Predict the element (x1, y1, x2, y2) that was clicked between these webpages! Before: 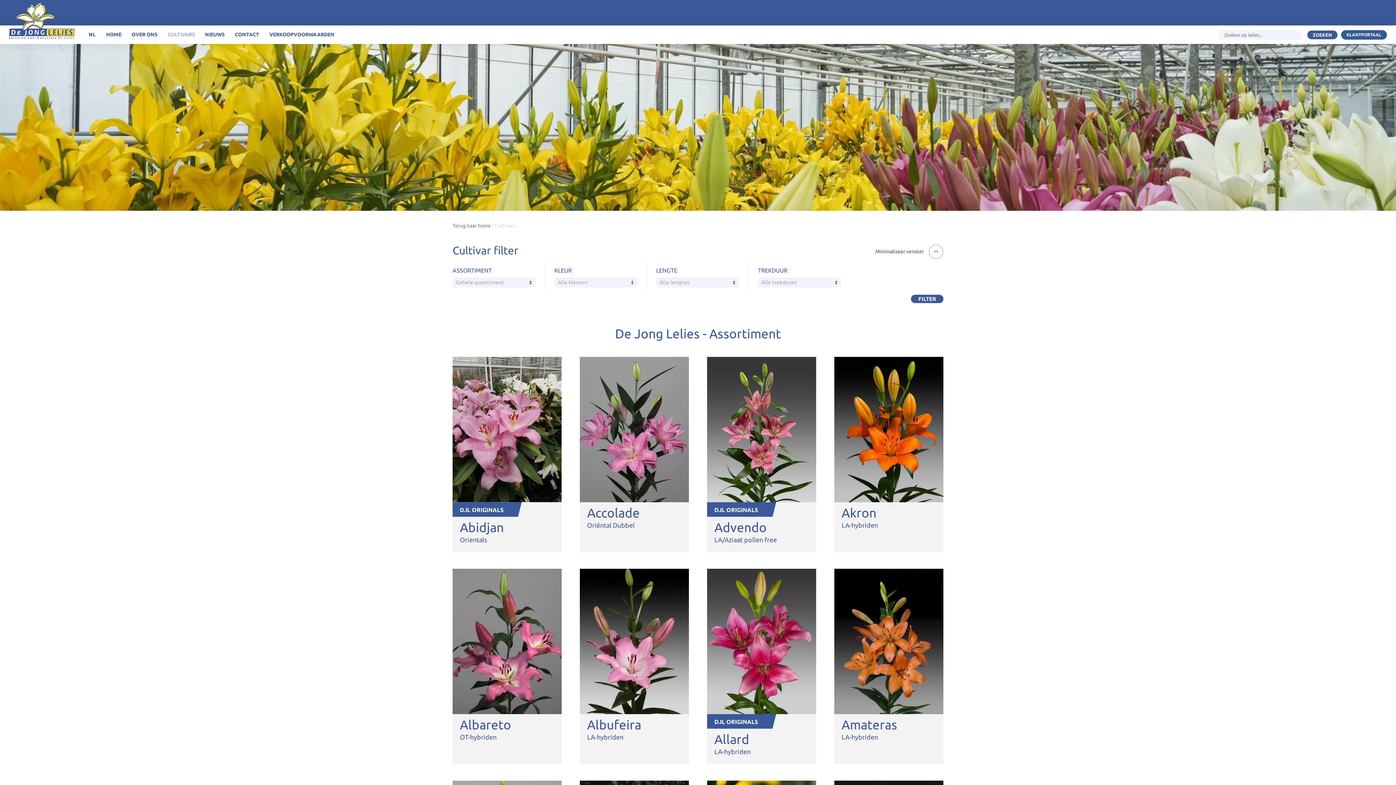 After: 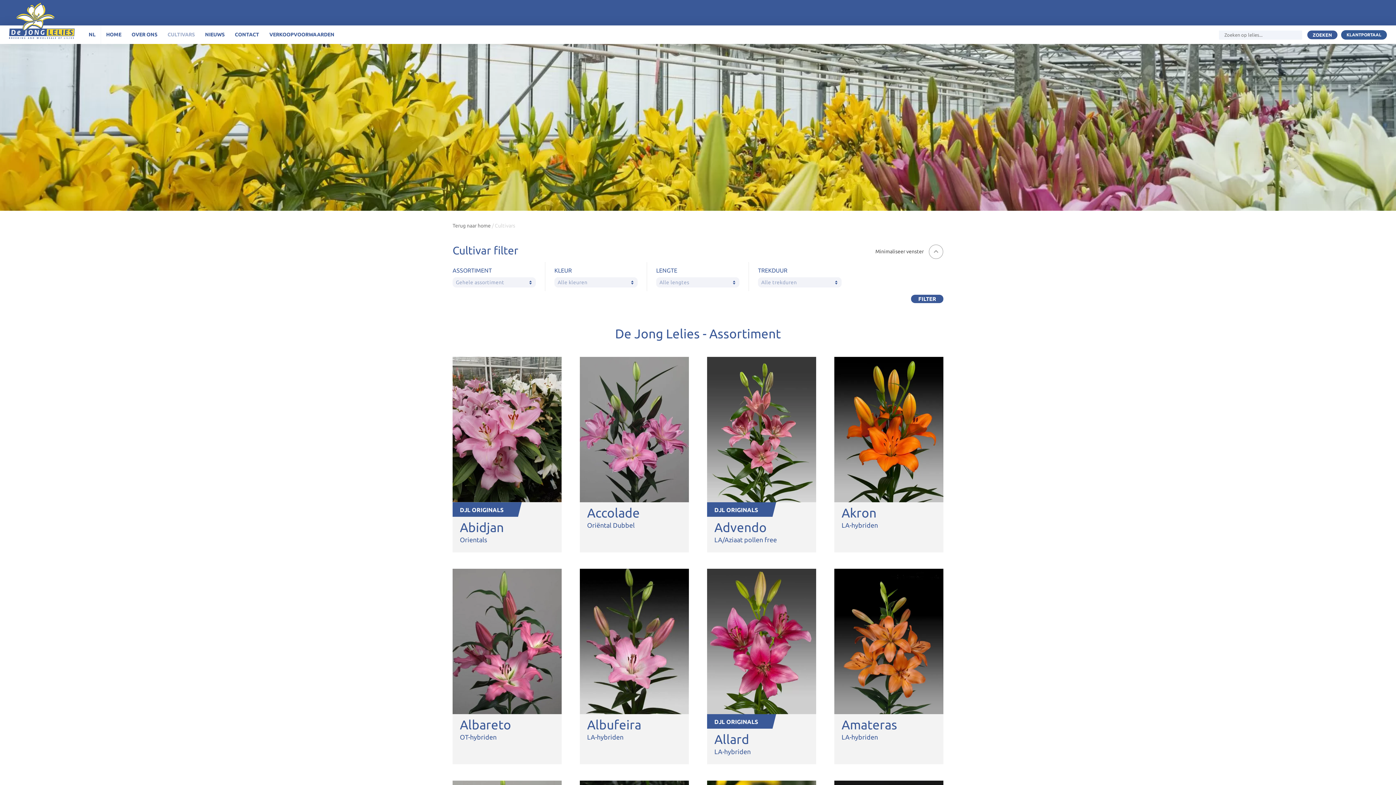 Action: bbox: (1346, 32, 1381, 36) label: KLANTPORTAAL